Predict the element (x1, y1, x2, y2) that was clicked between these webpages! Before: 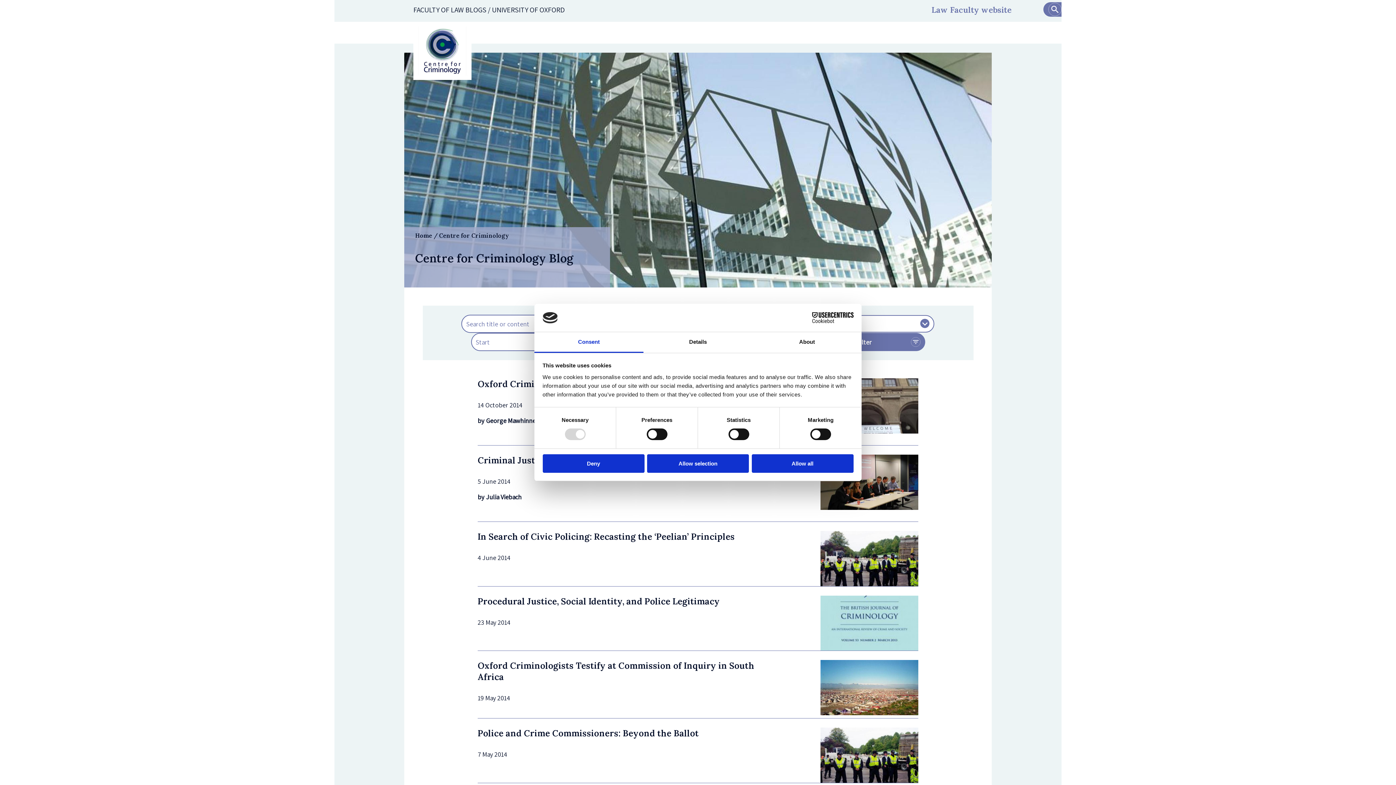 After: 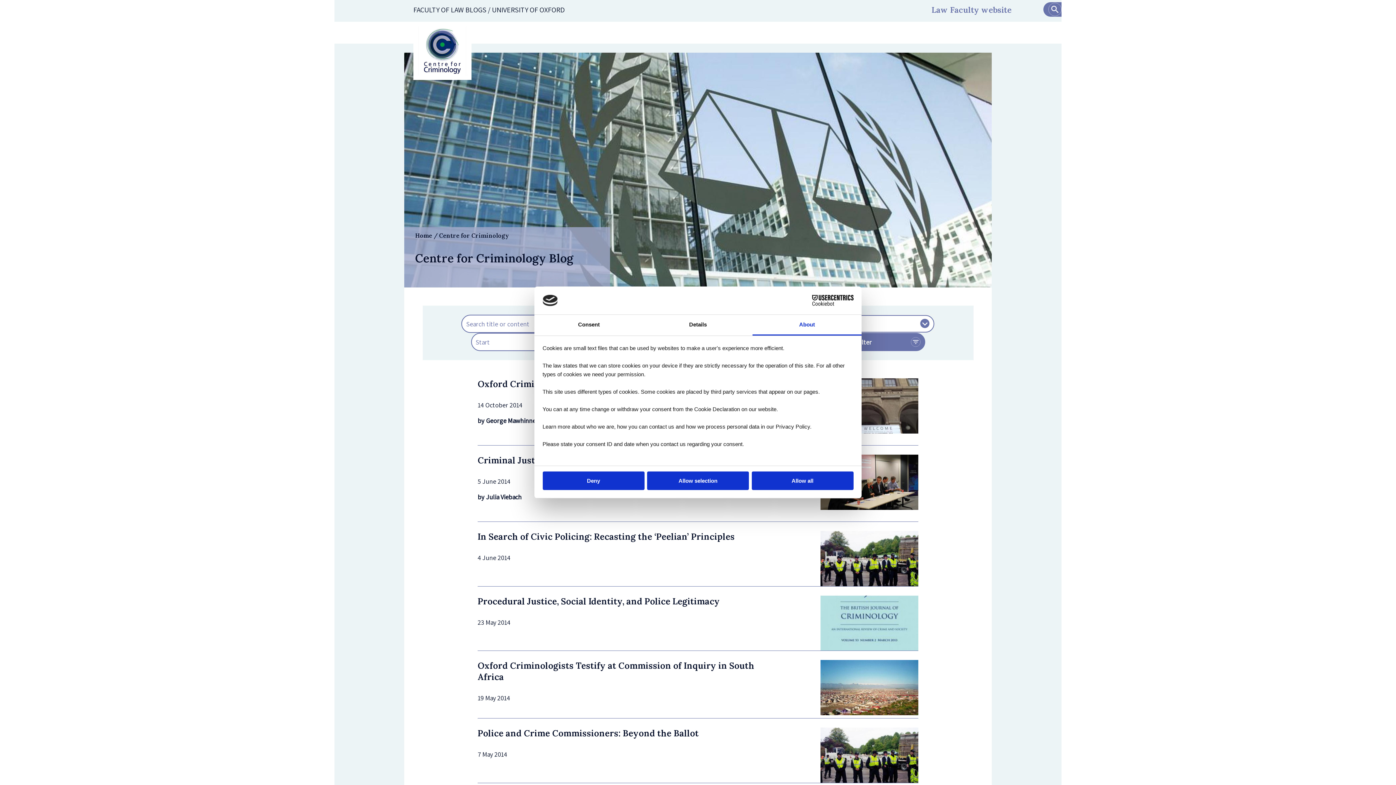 Action: label: About bbox: (752, 332, 861, 353)